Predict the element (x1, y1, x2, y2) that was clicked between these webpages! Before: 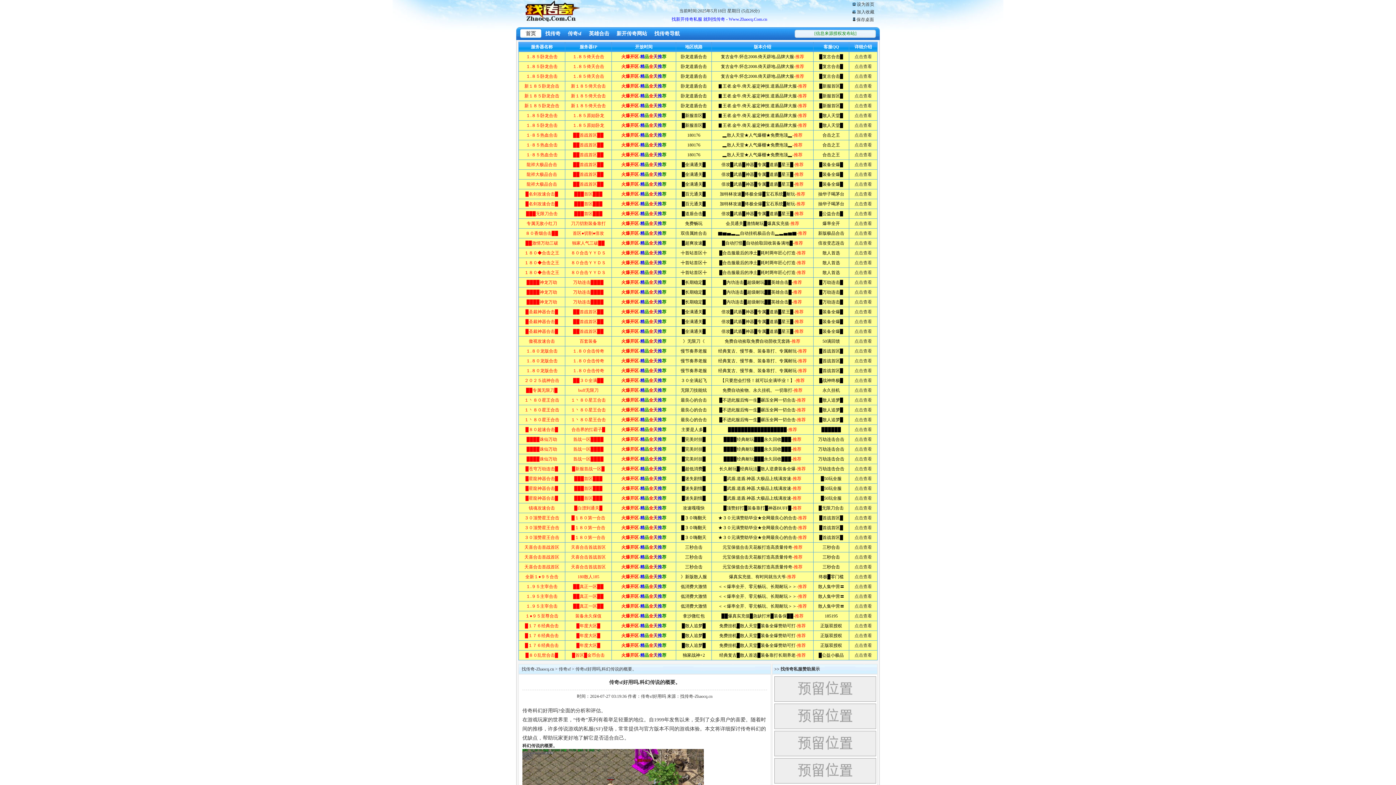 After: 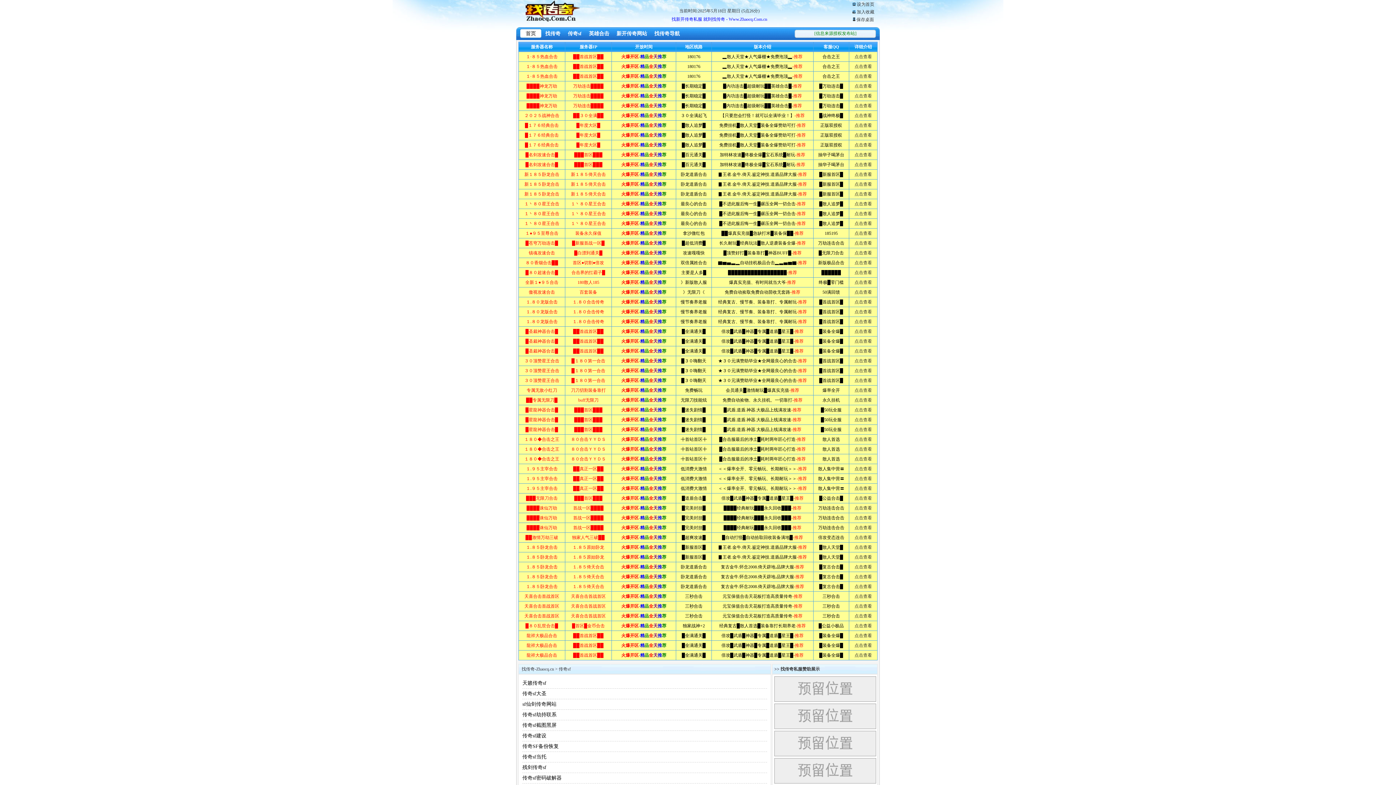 Action: label: 传奇sf bbox: (558, 666, 570, 672)